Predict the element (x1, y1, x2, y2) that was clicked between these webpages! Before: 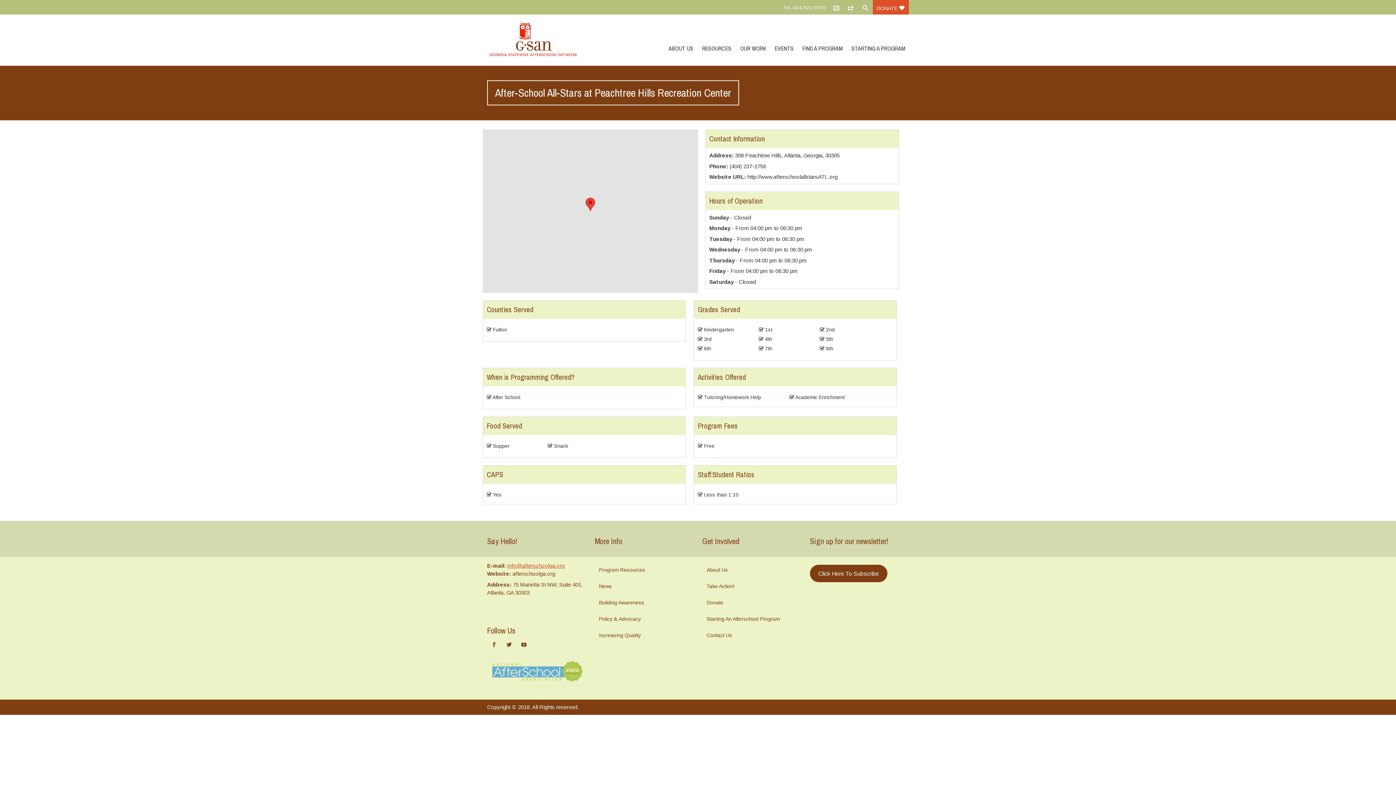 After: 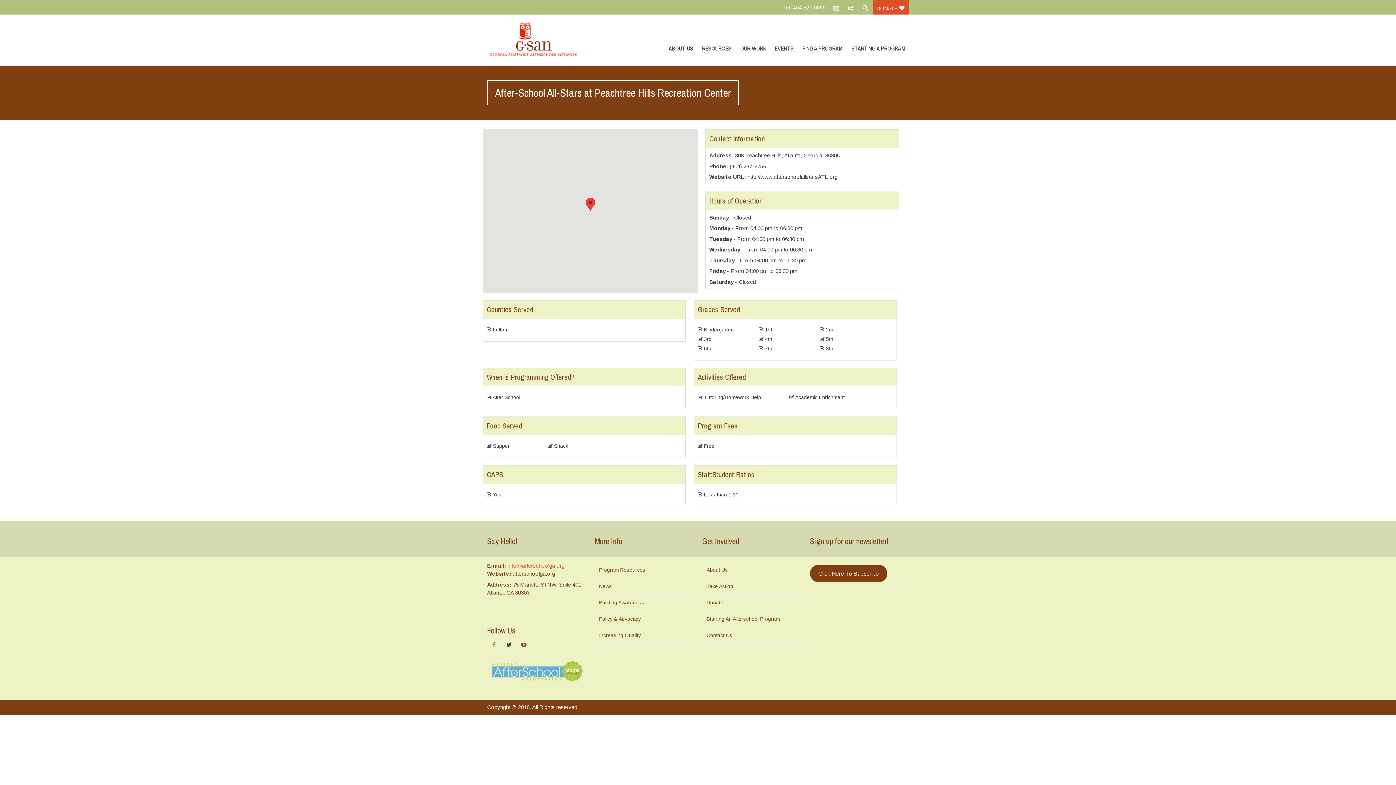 Action: bbox: (506, 642, 512, 648)